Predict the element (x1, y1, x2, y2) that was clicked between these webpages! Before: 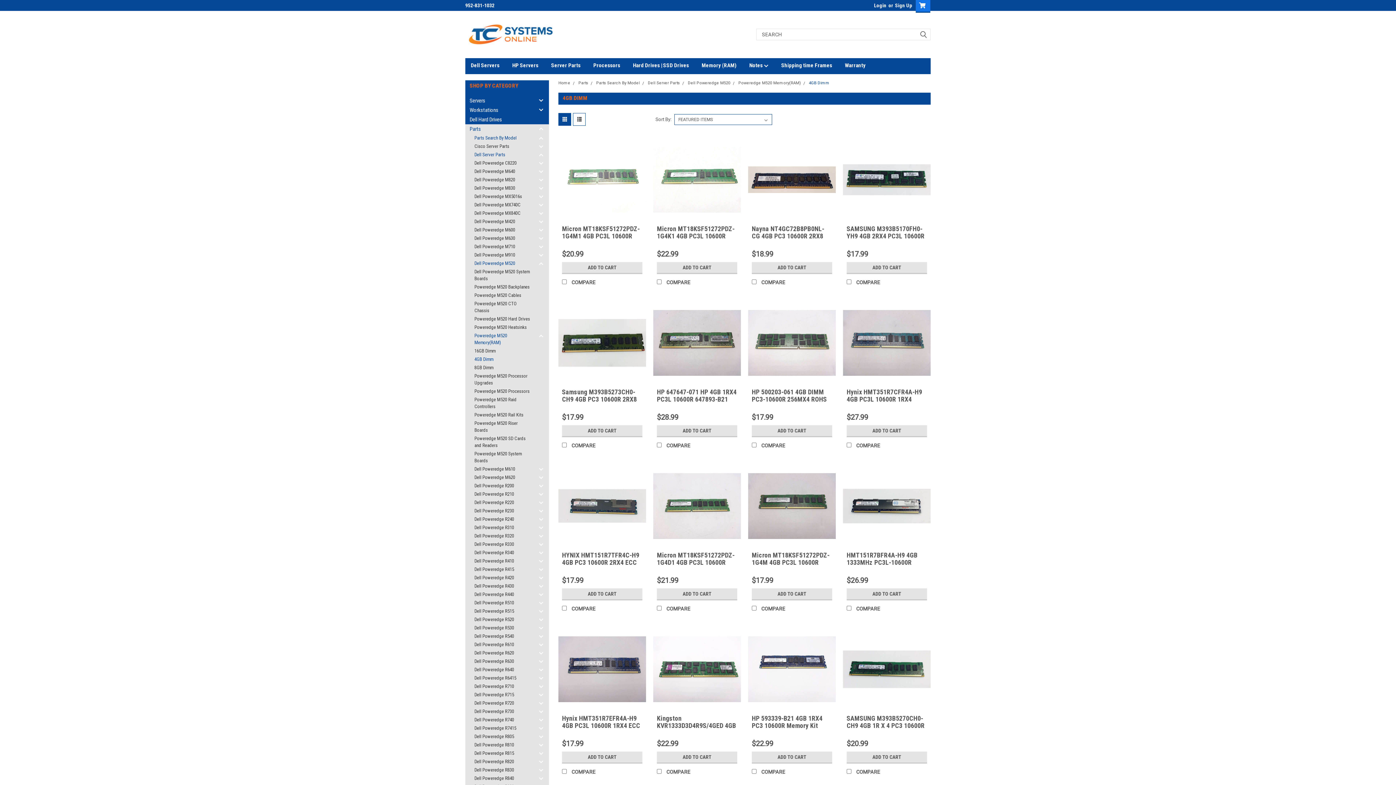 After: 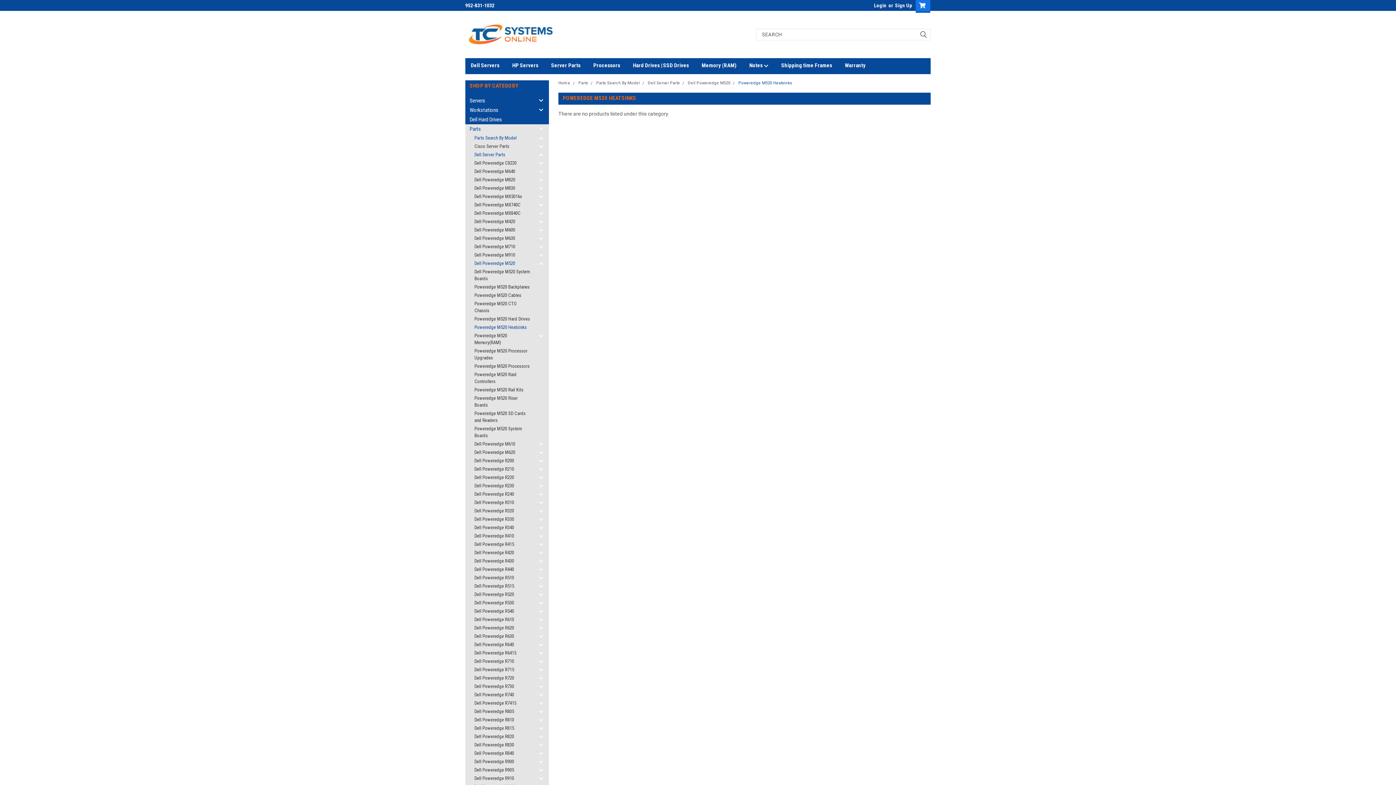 Action: bbox: (465, 323, 536, 331) label: Poweredge M520 Heatsinks